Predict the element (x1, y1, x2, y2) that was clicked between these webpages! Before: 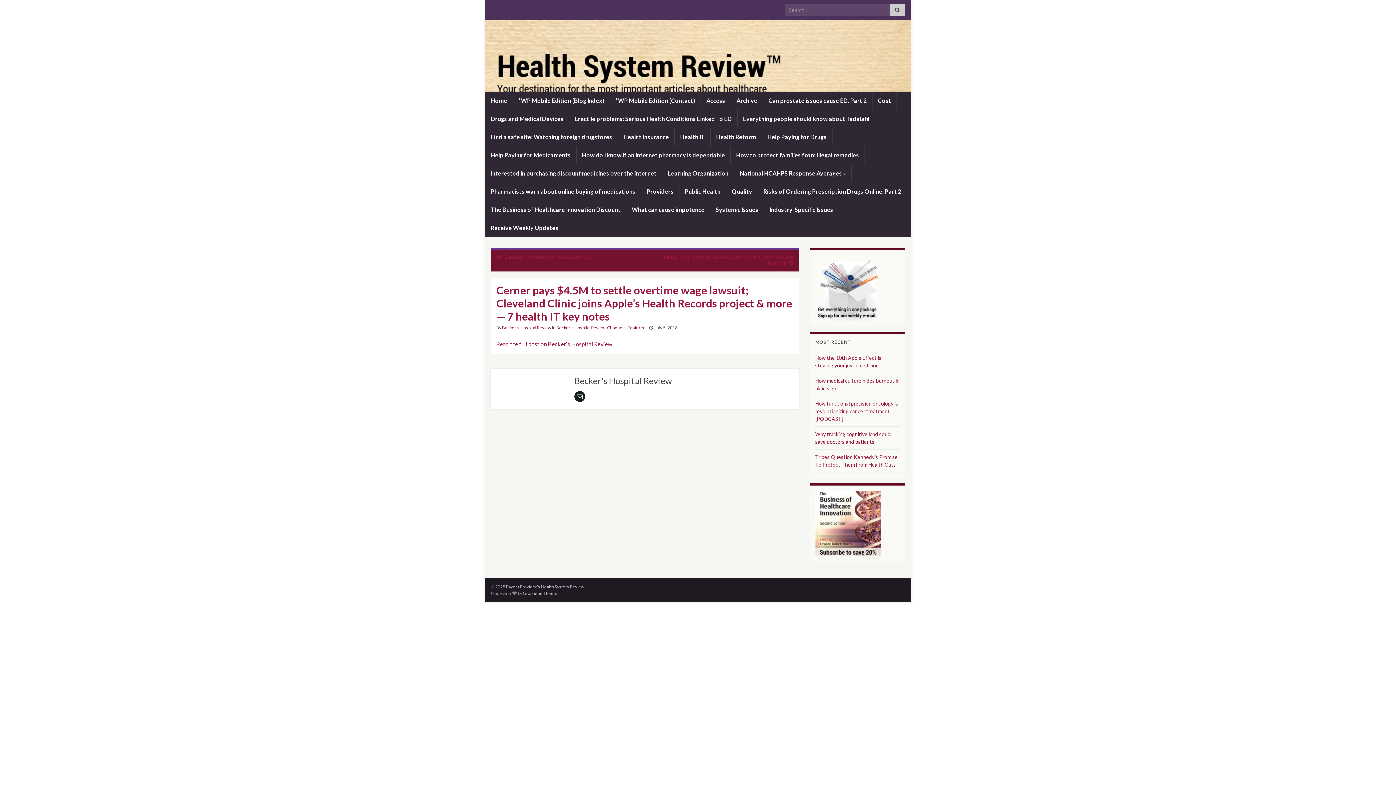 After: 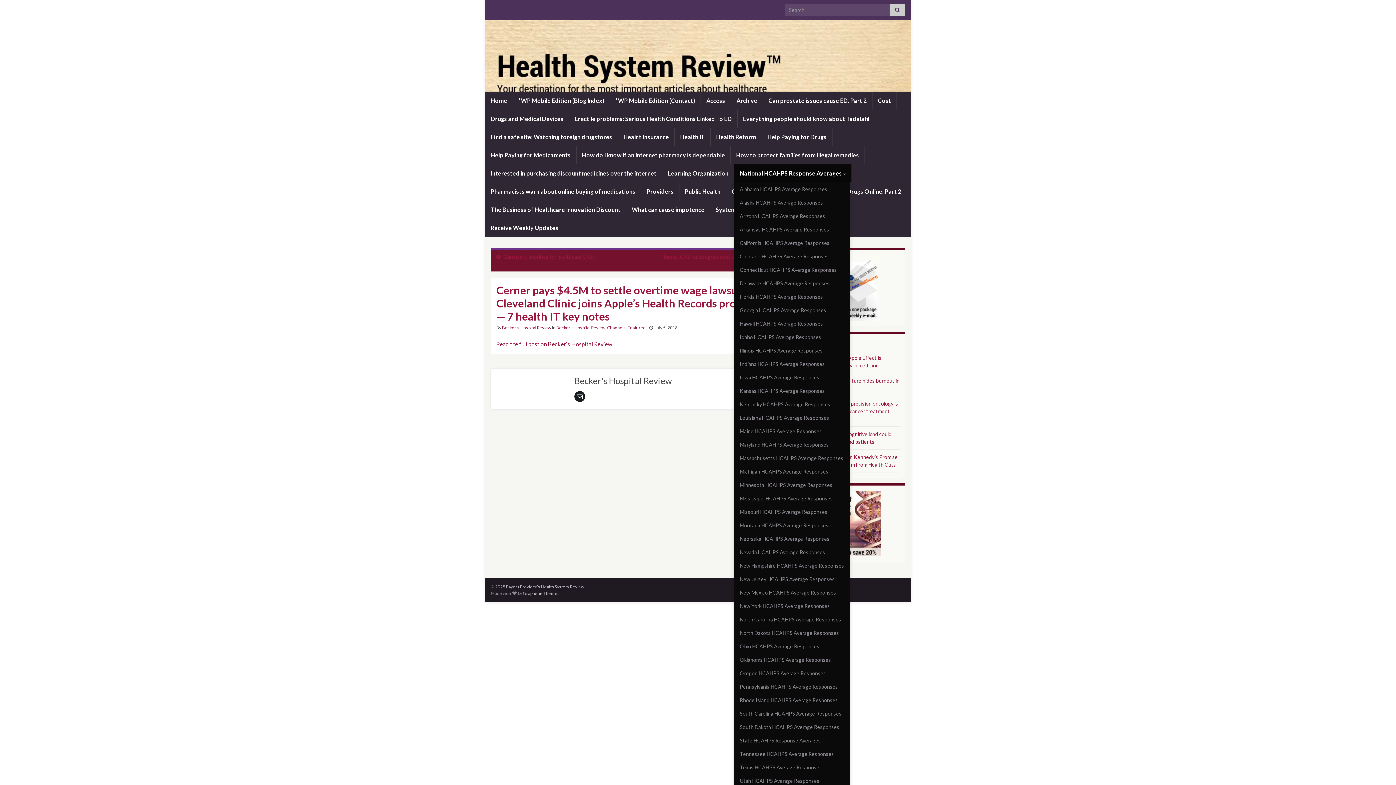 Action: bbox: (734, 164, 851, 182) label: National HCAHPS Response Averages 